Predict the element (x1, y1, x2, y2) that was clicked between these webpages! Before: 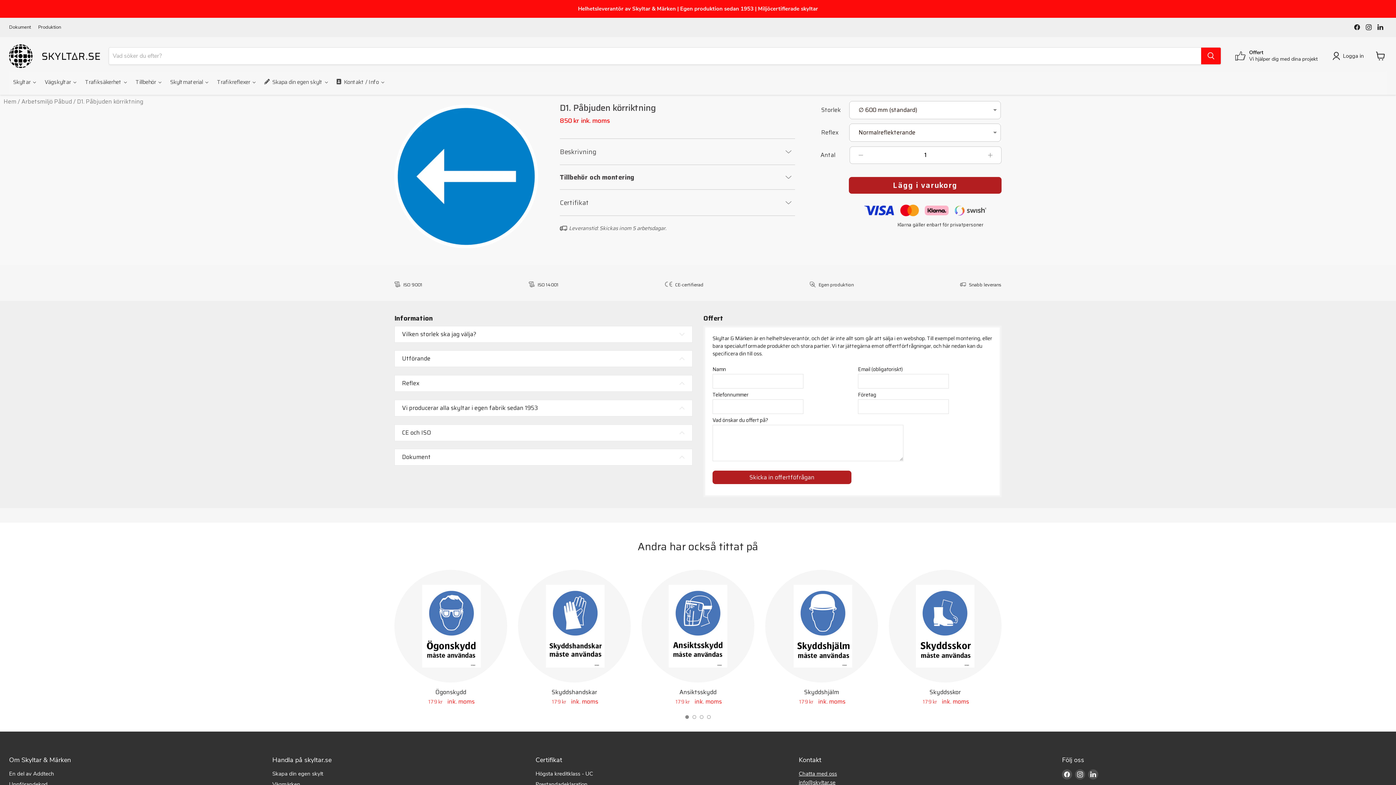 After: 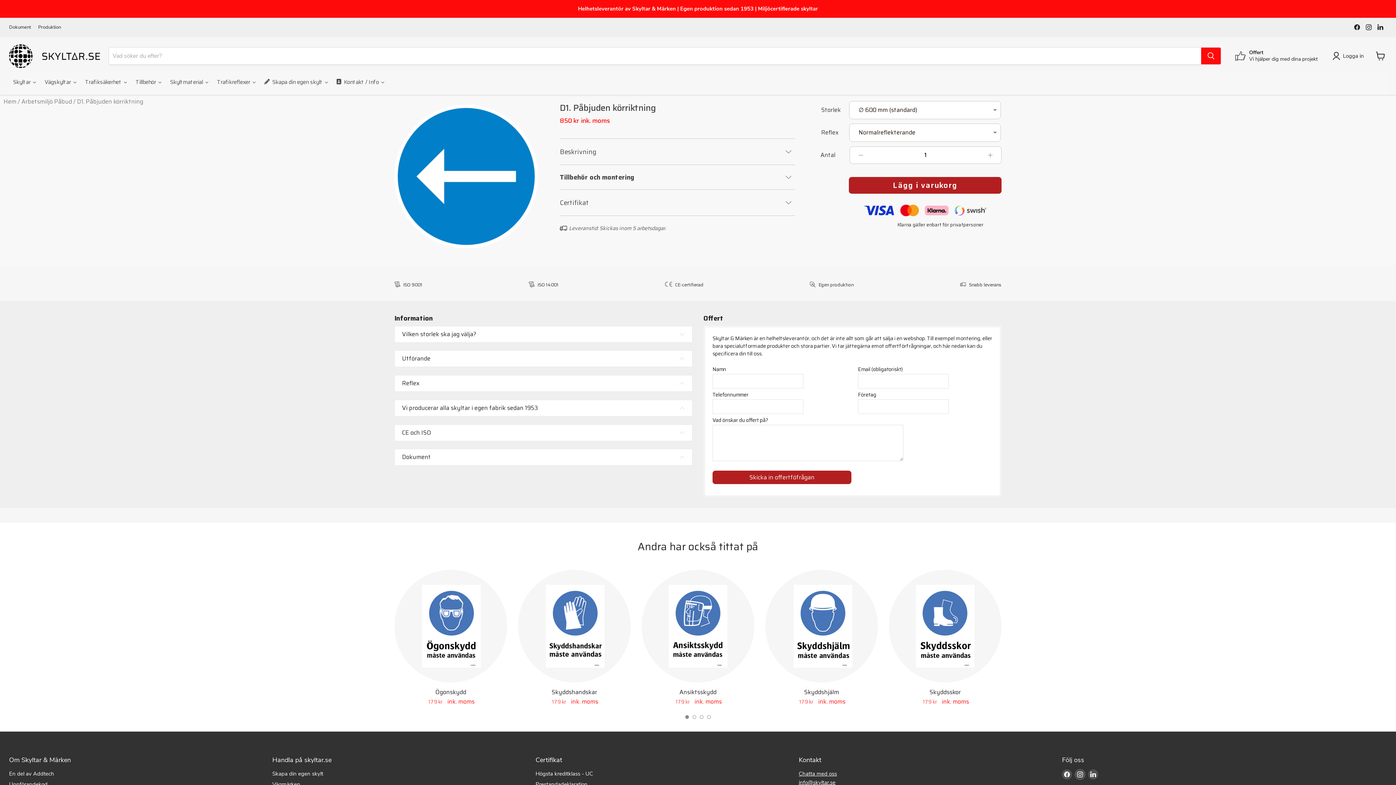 Action: bbox: (1075, 769, 1085, 780)